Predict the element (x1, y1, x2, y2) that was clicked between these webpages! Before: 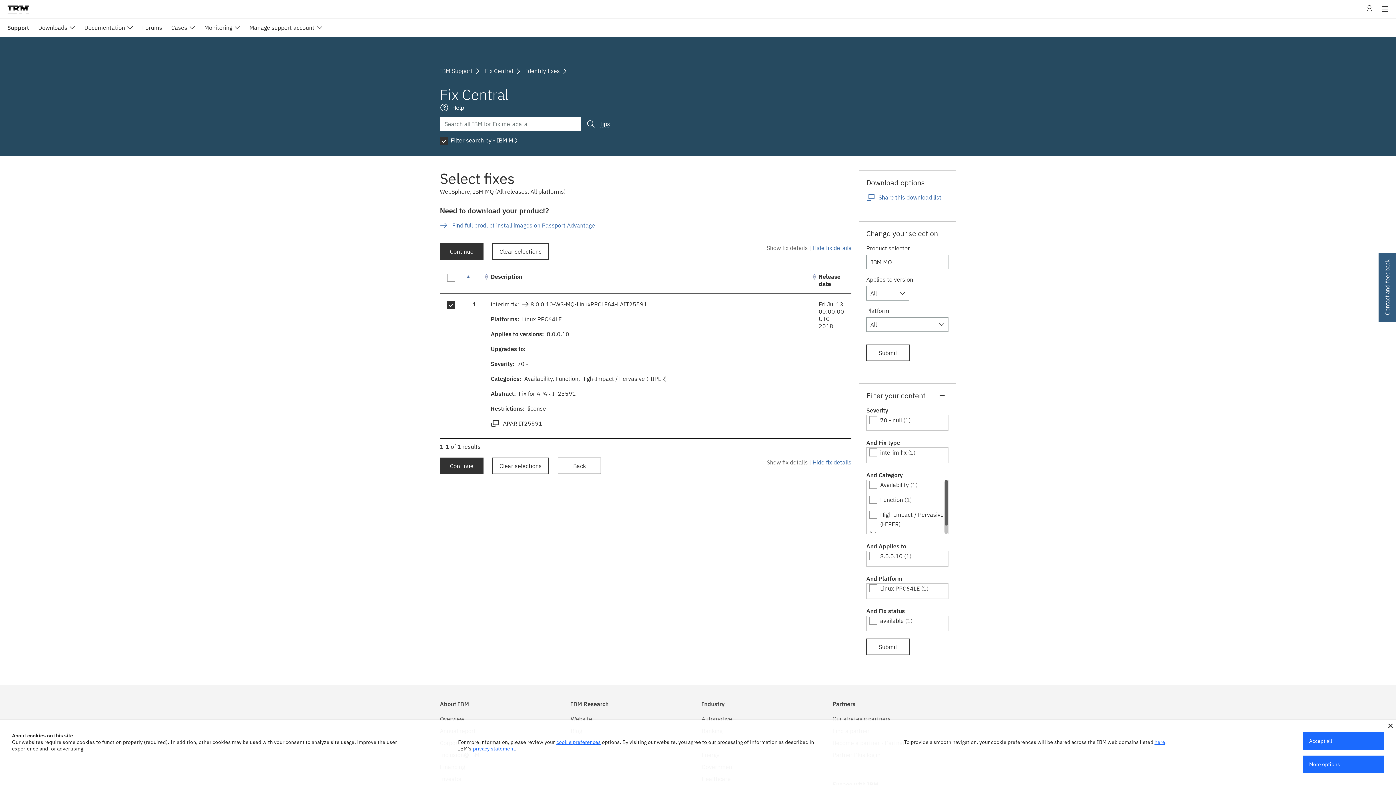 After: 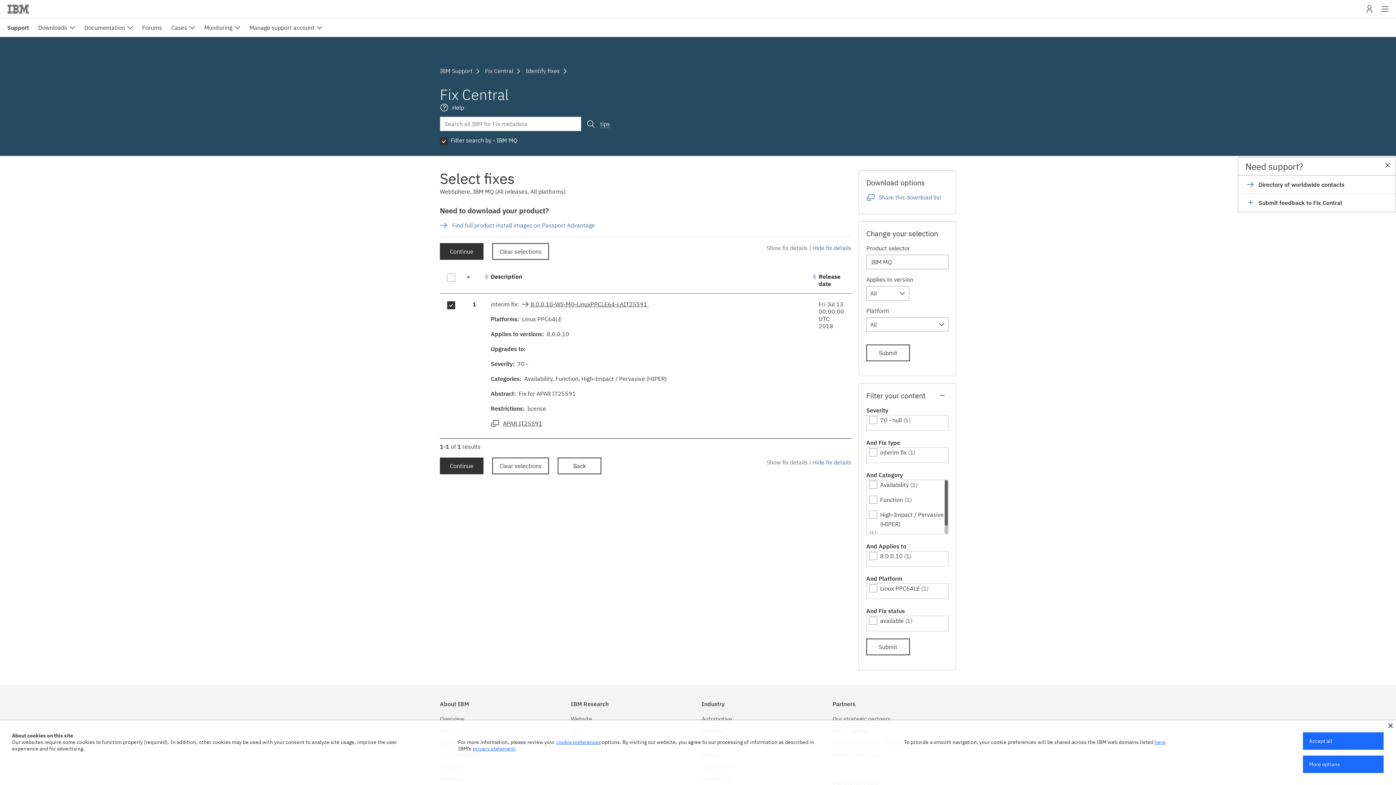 Action: bbox: (1378, 253, 1396, 321) label: Contact and feedback